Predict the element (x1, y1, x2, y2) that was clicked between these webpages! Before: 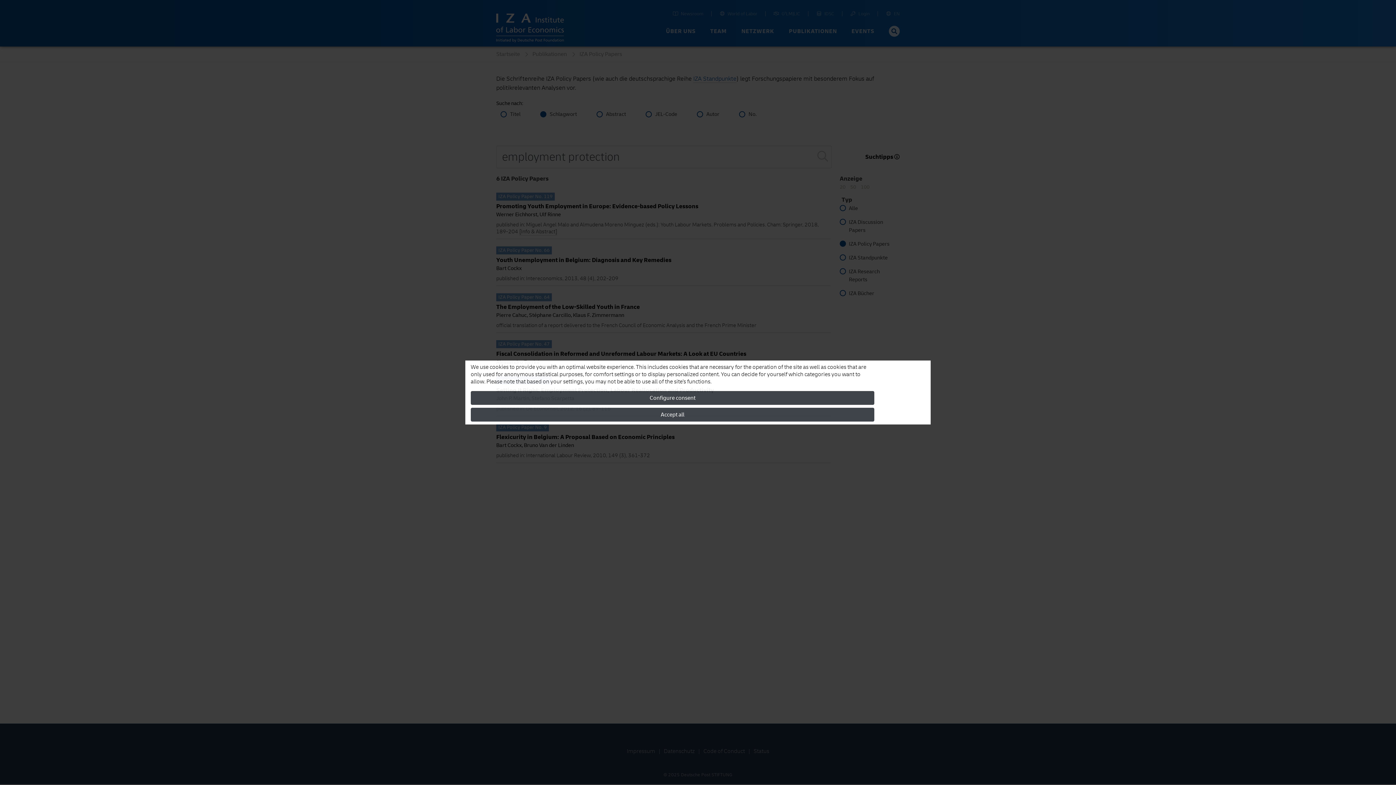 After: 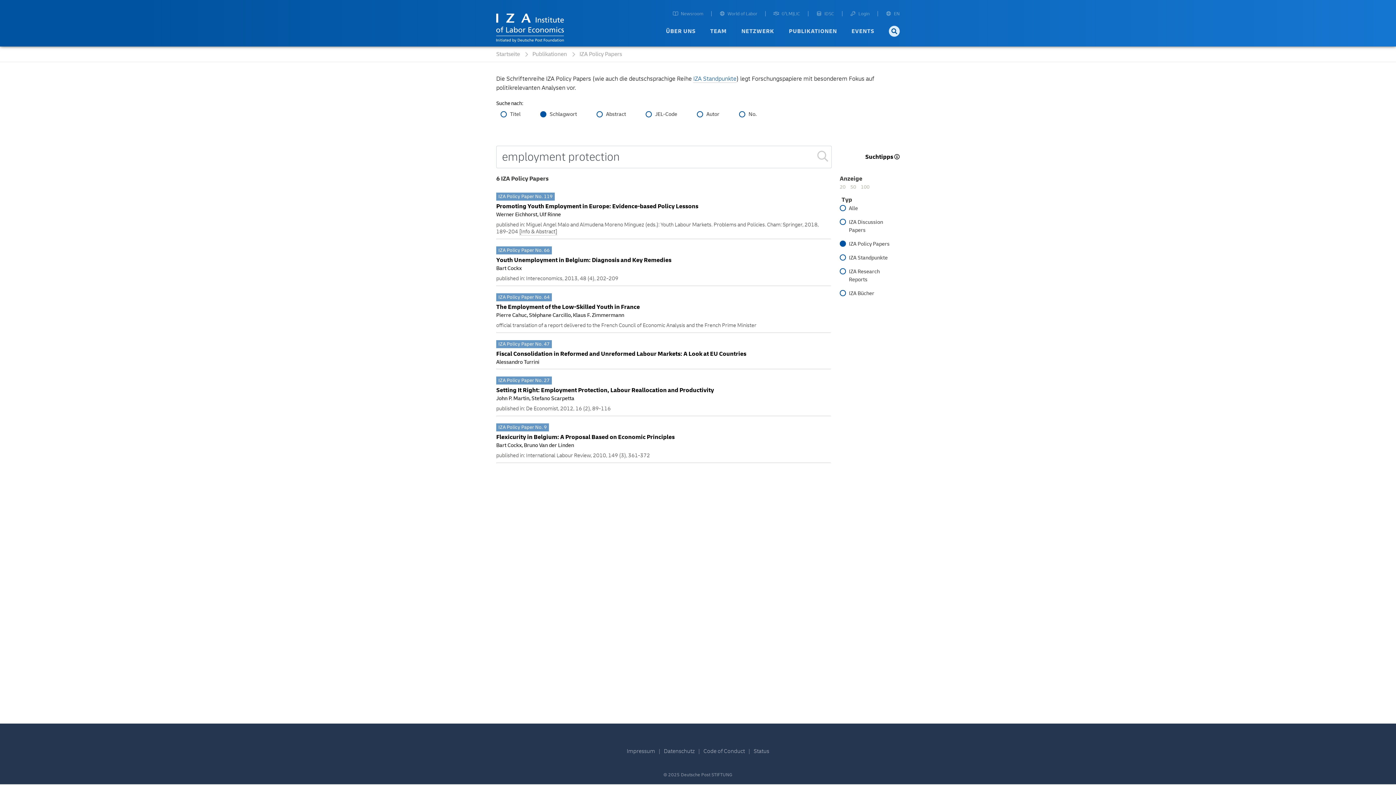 Action: label: Accept all bbox: (470, 408, 874, 421)